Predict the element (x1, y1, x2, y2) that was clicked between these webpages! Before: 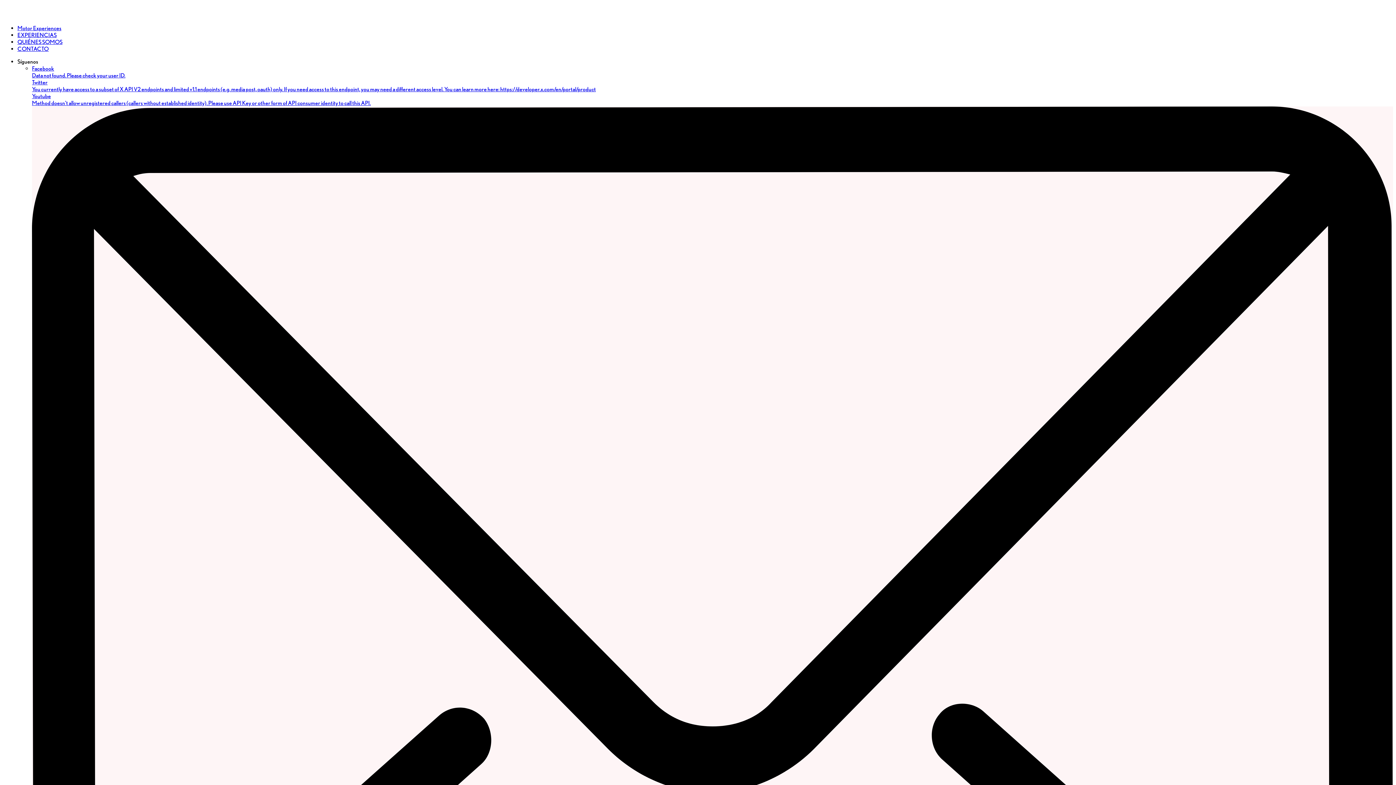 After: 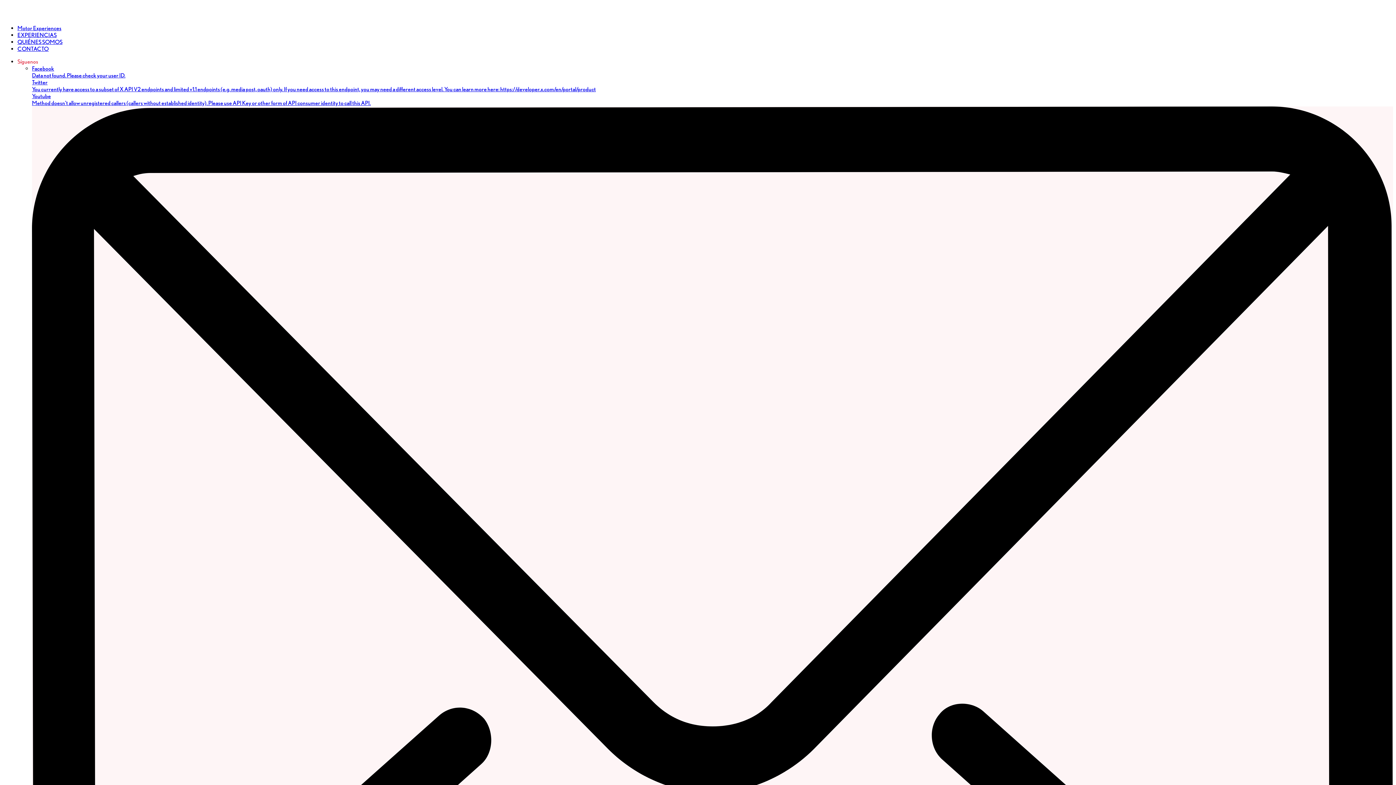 Action: bbox: (17, 58, 38, 65) label: Síguenos